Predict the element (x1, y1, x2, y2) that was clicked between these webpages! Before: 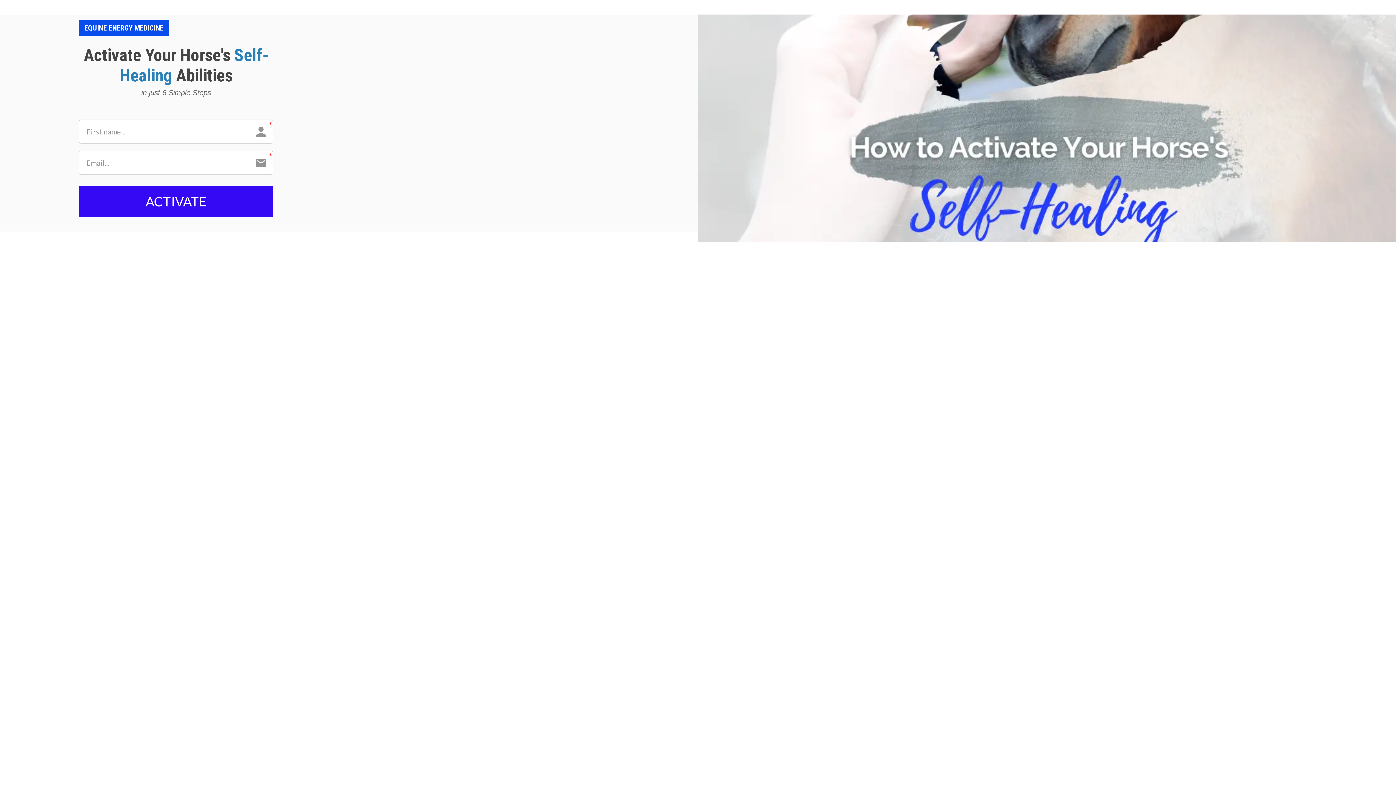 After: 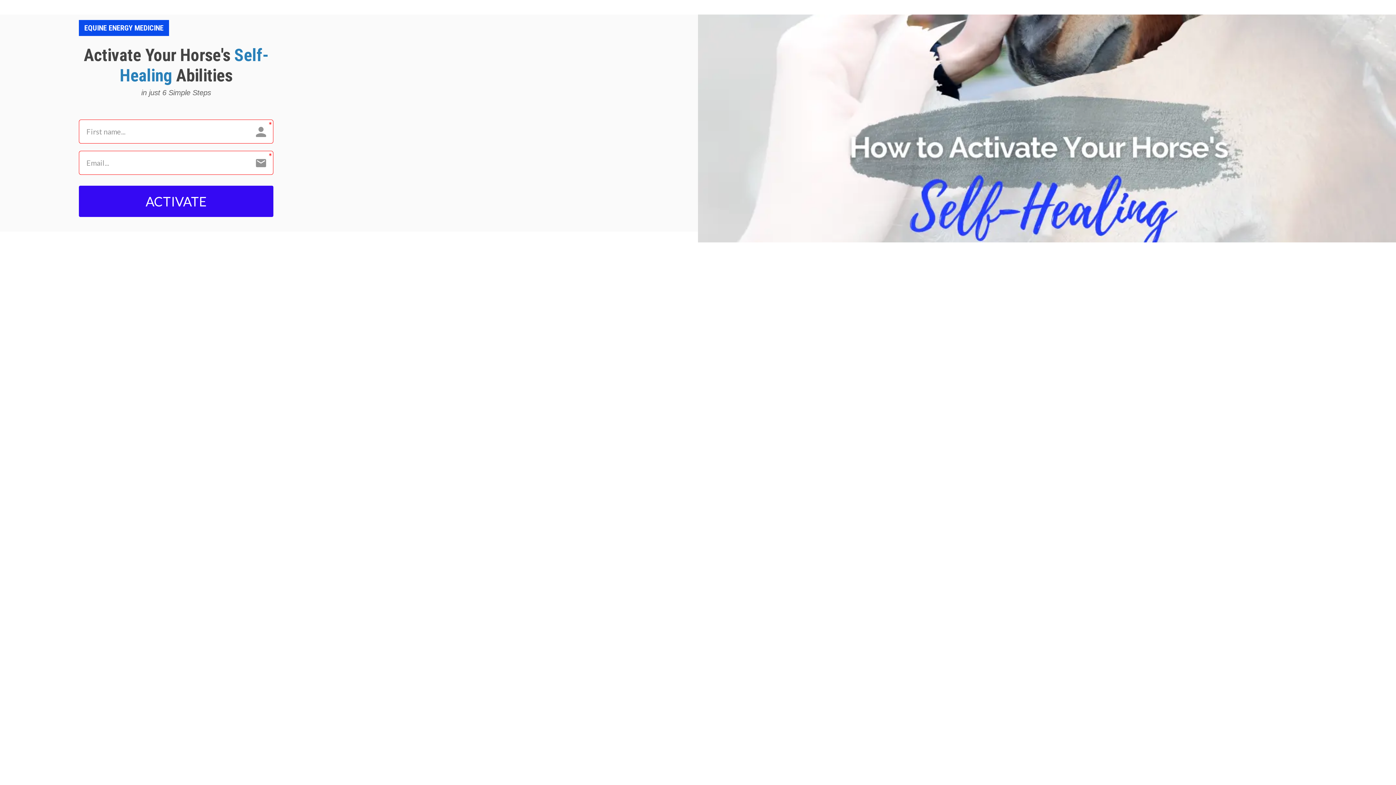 Action: label: ACTIVATE bbox: (78, 185, 273, 217)